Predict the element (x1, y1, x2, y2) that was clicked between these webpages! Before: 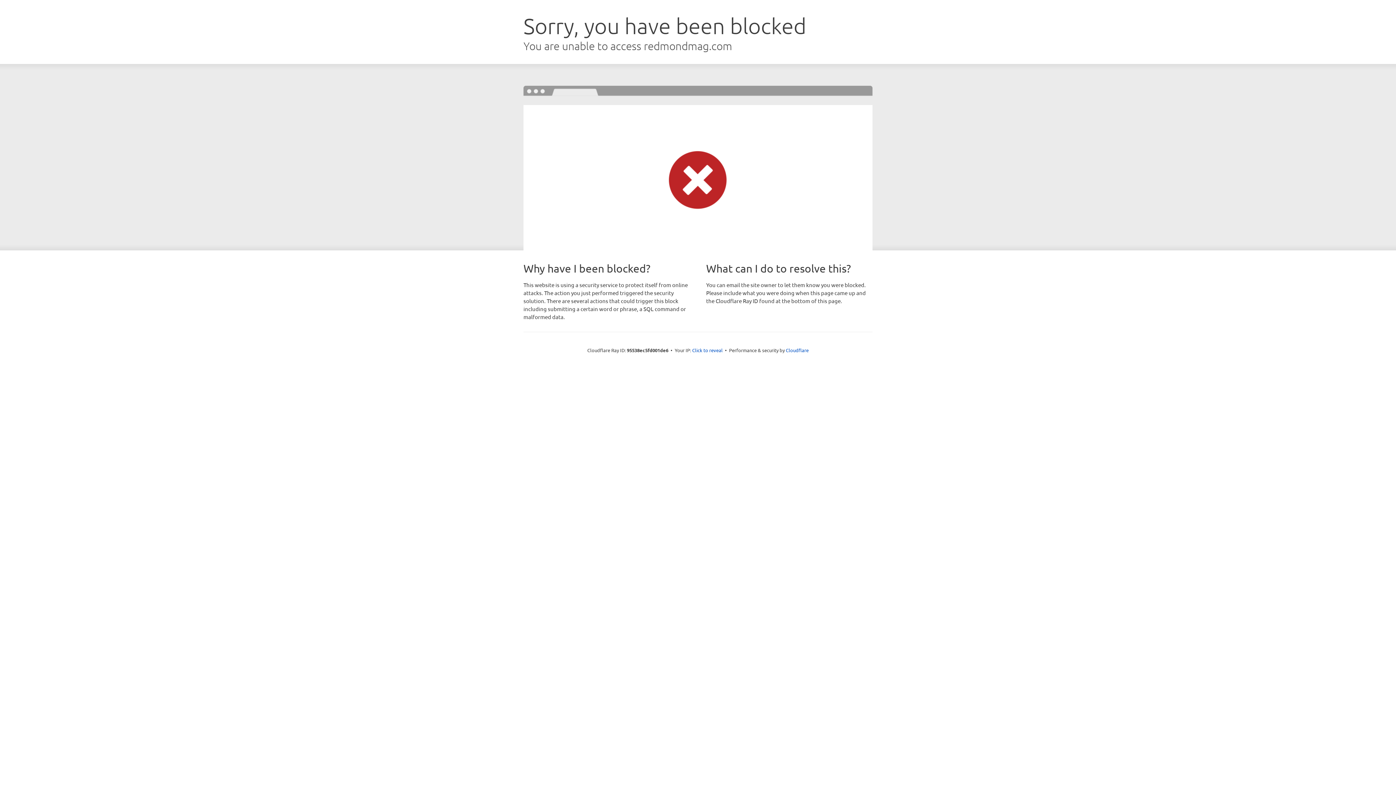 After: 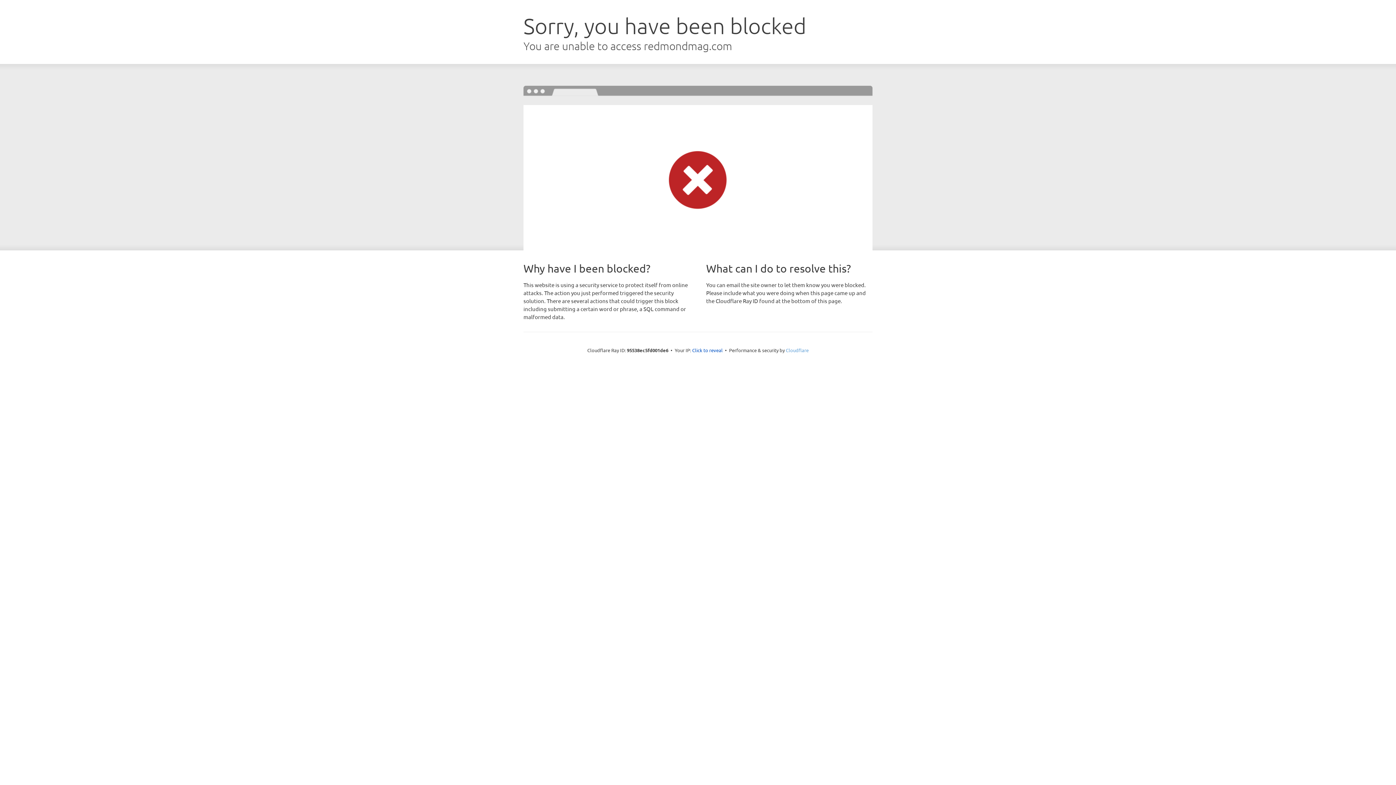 Action: label: Cloudflare bbox: (786, 347, 808, 353)